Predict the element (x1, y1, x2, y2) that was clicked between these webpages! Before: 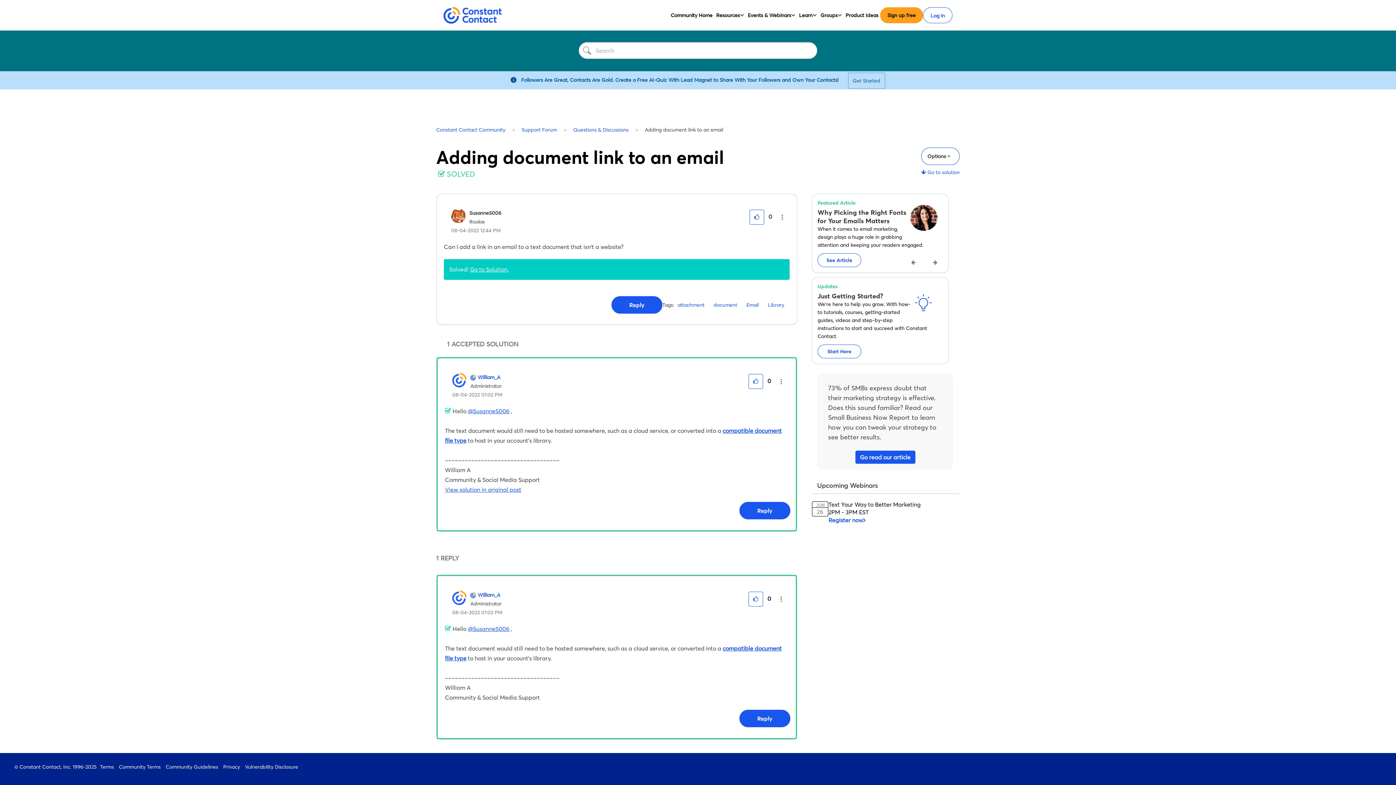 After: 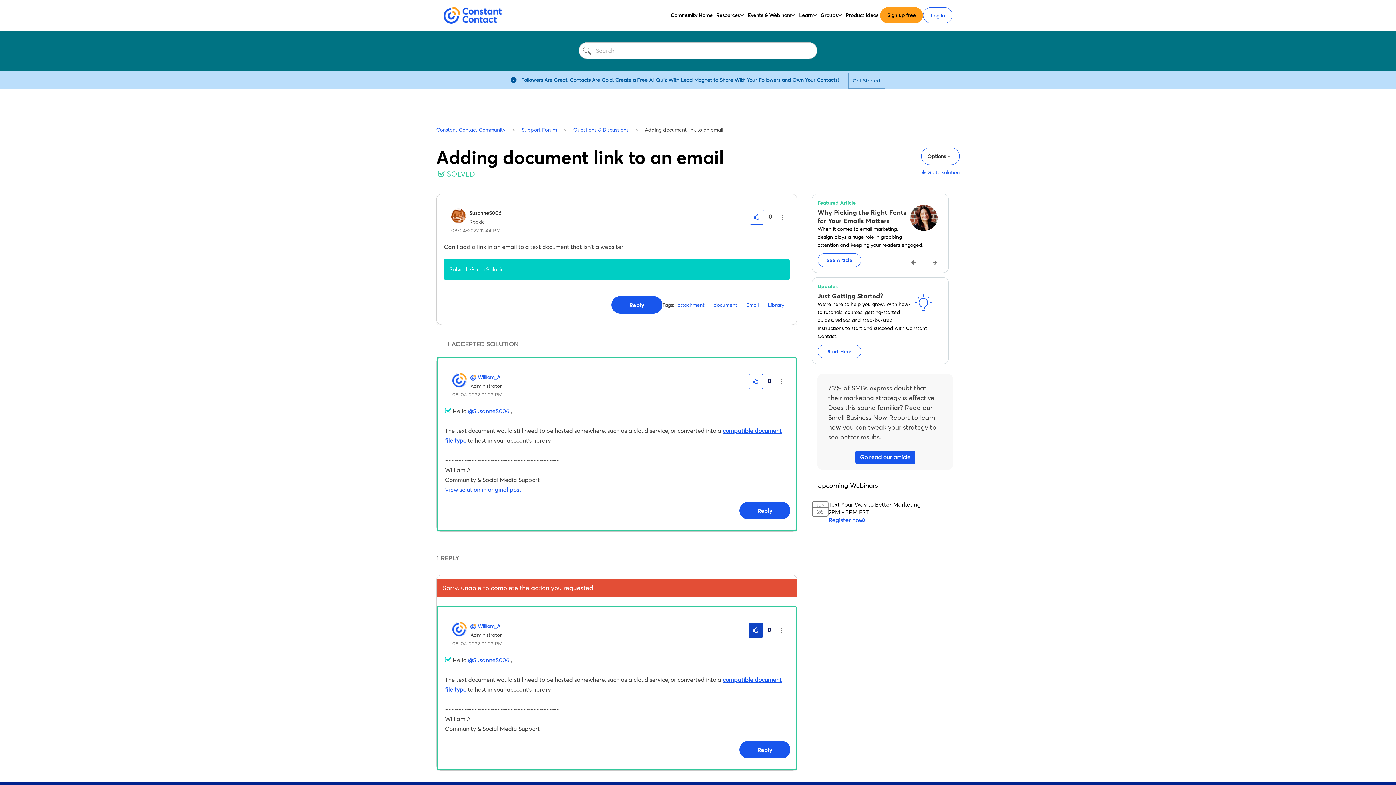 Action: label: Click here to give kudos to this post. bbox: (748, 592, 763, 606)